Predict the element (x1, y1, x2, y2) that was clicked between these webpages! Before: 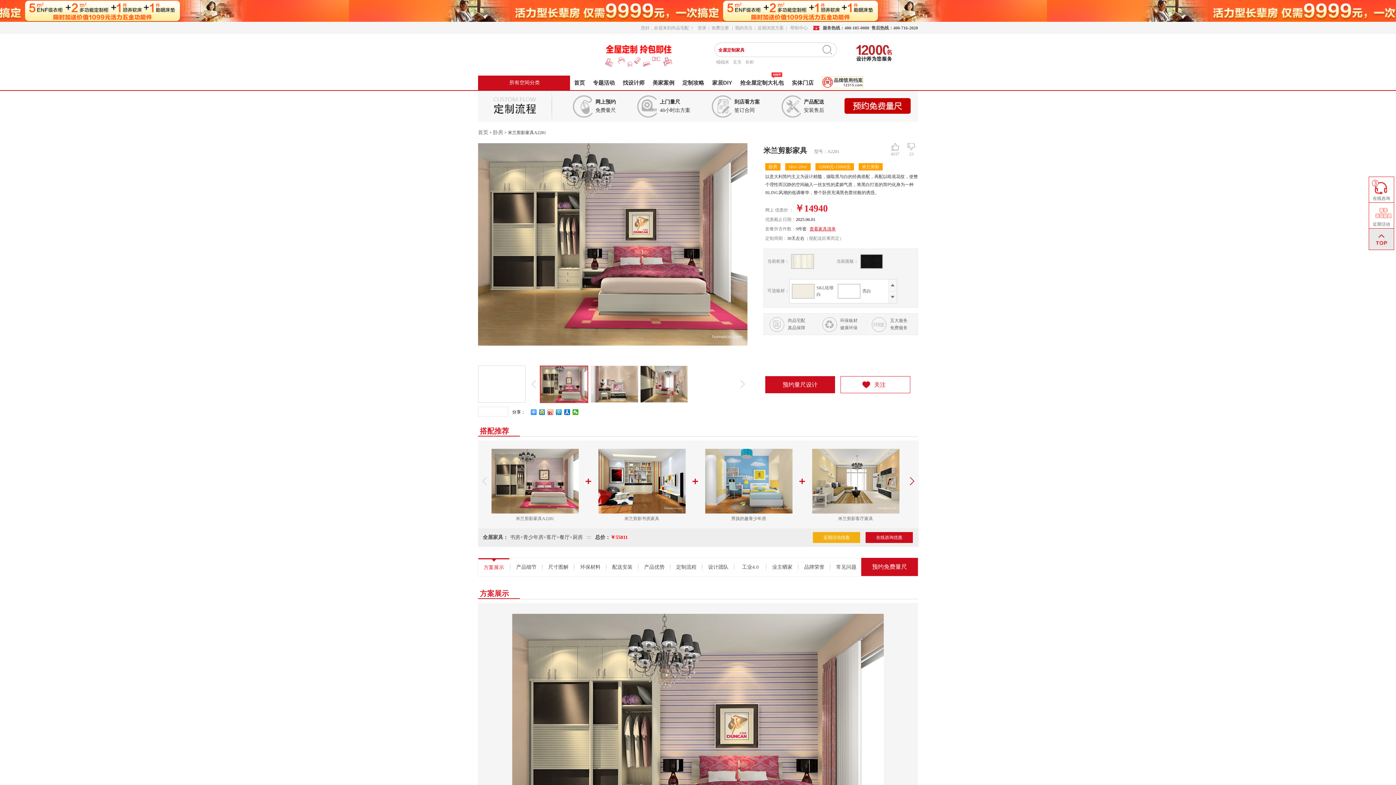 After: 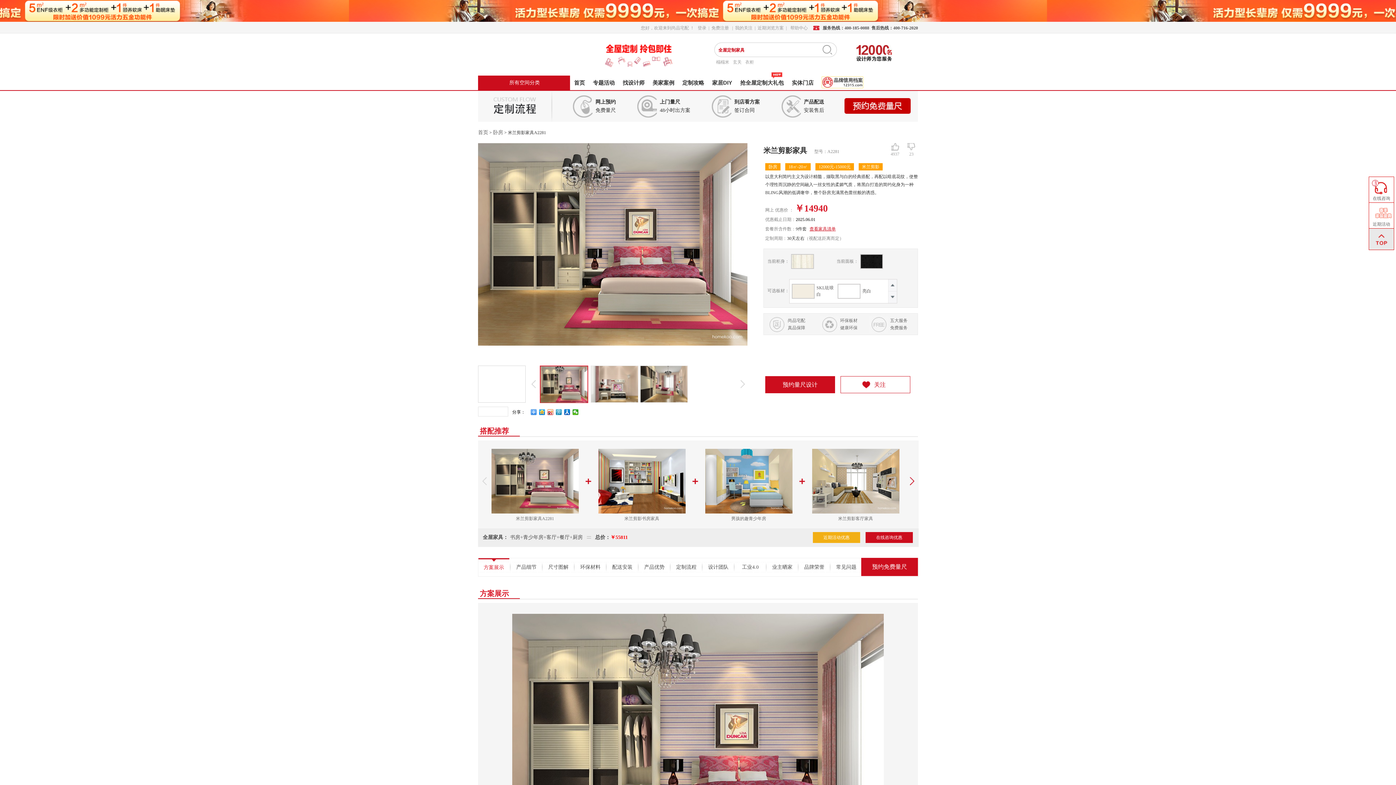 Action: bbox: (813, 532, 860, 543) label: 近期活动优惠